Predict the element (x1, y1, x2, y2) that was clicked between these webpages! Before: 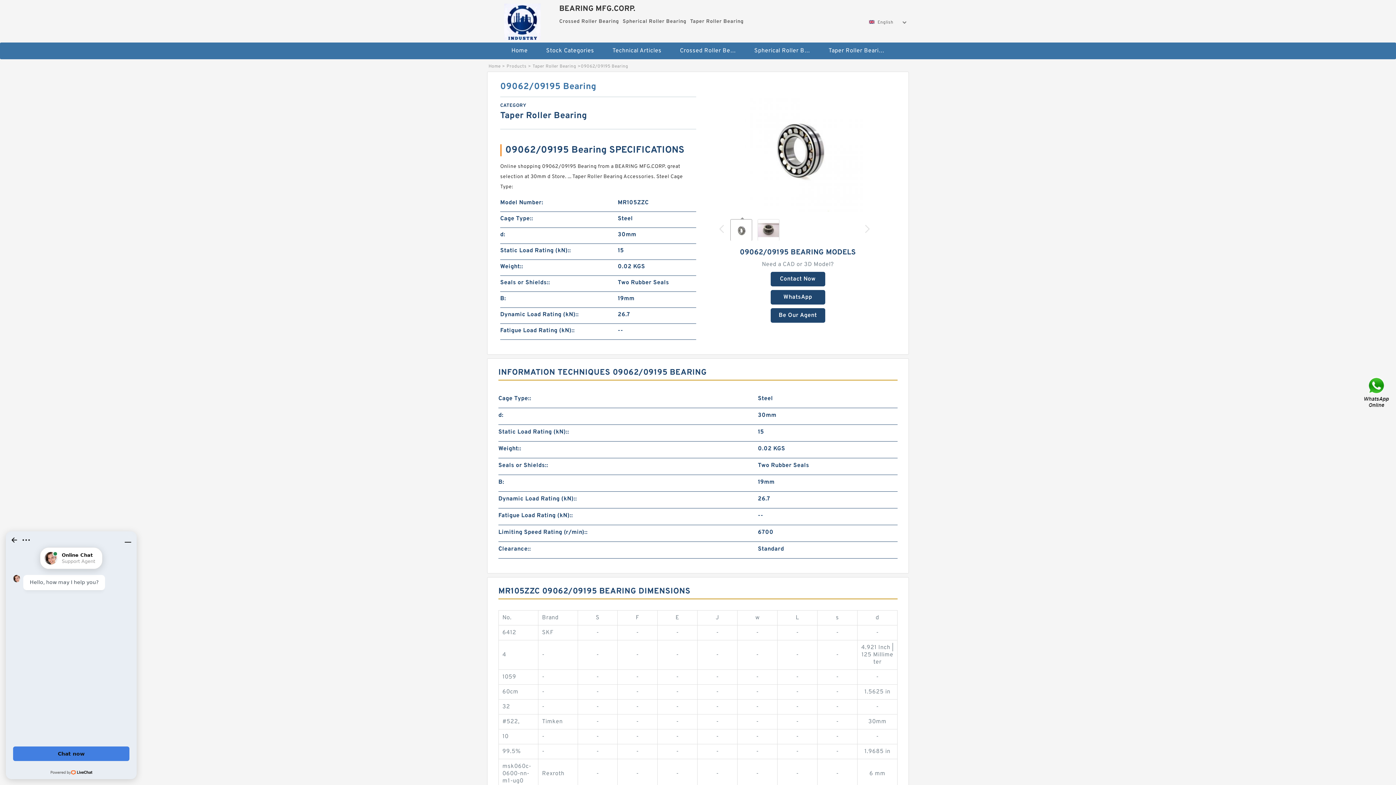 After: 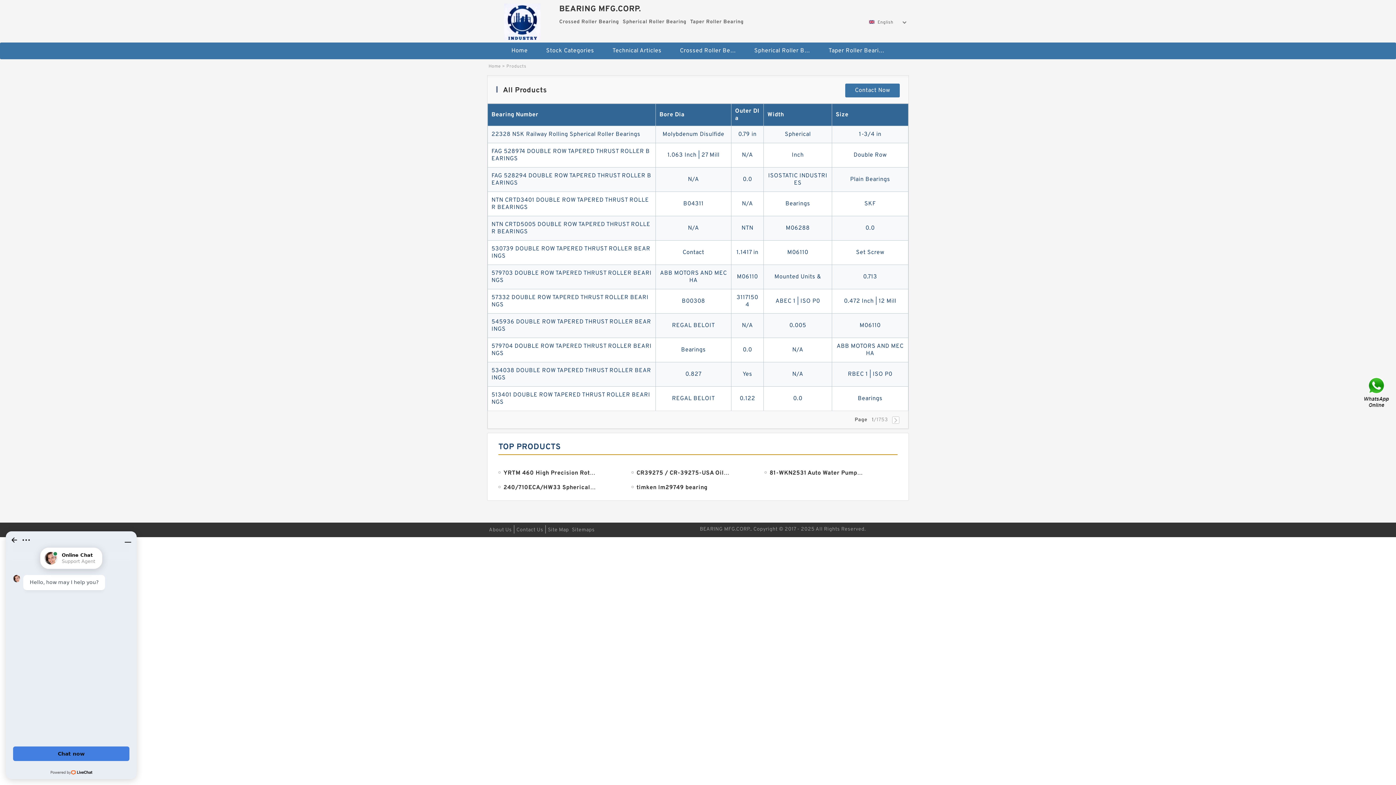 Action: bbox: (537, 42, 602, 59) label: Stock Categories